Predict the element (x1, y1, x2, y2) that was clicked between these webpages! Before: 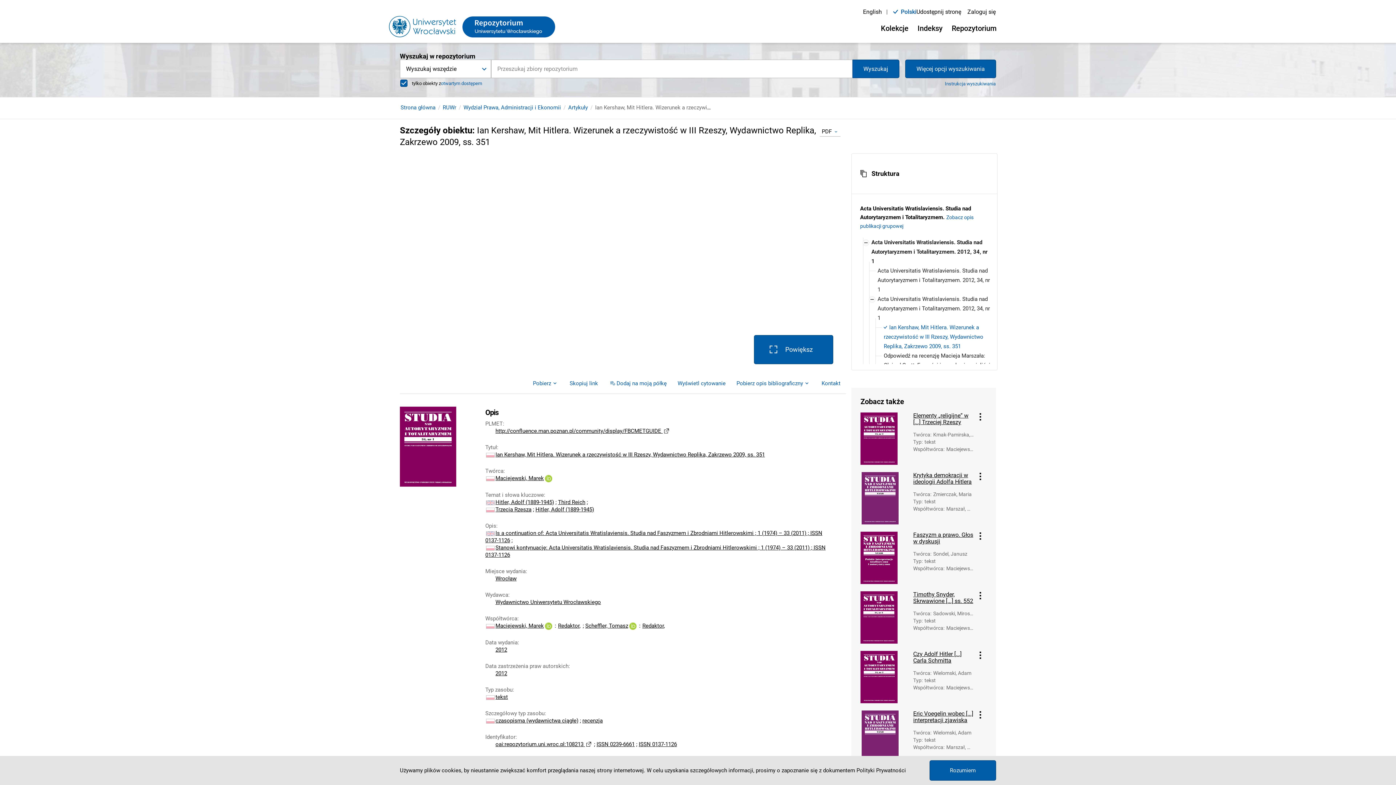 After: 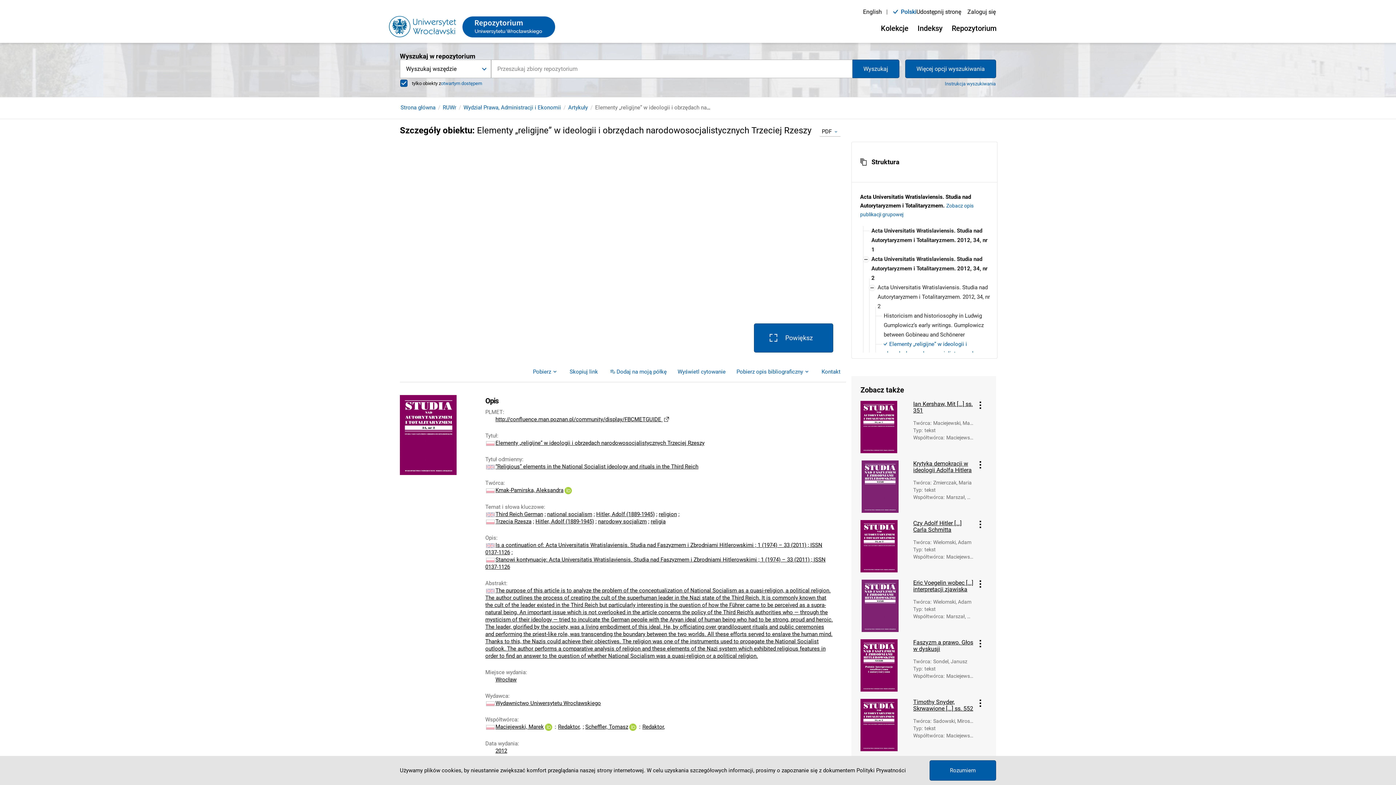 Action: bbox: (913, 412, 974, 425) label: Elementy „religijne” w [...] Trzeciej Rzeszy